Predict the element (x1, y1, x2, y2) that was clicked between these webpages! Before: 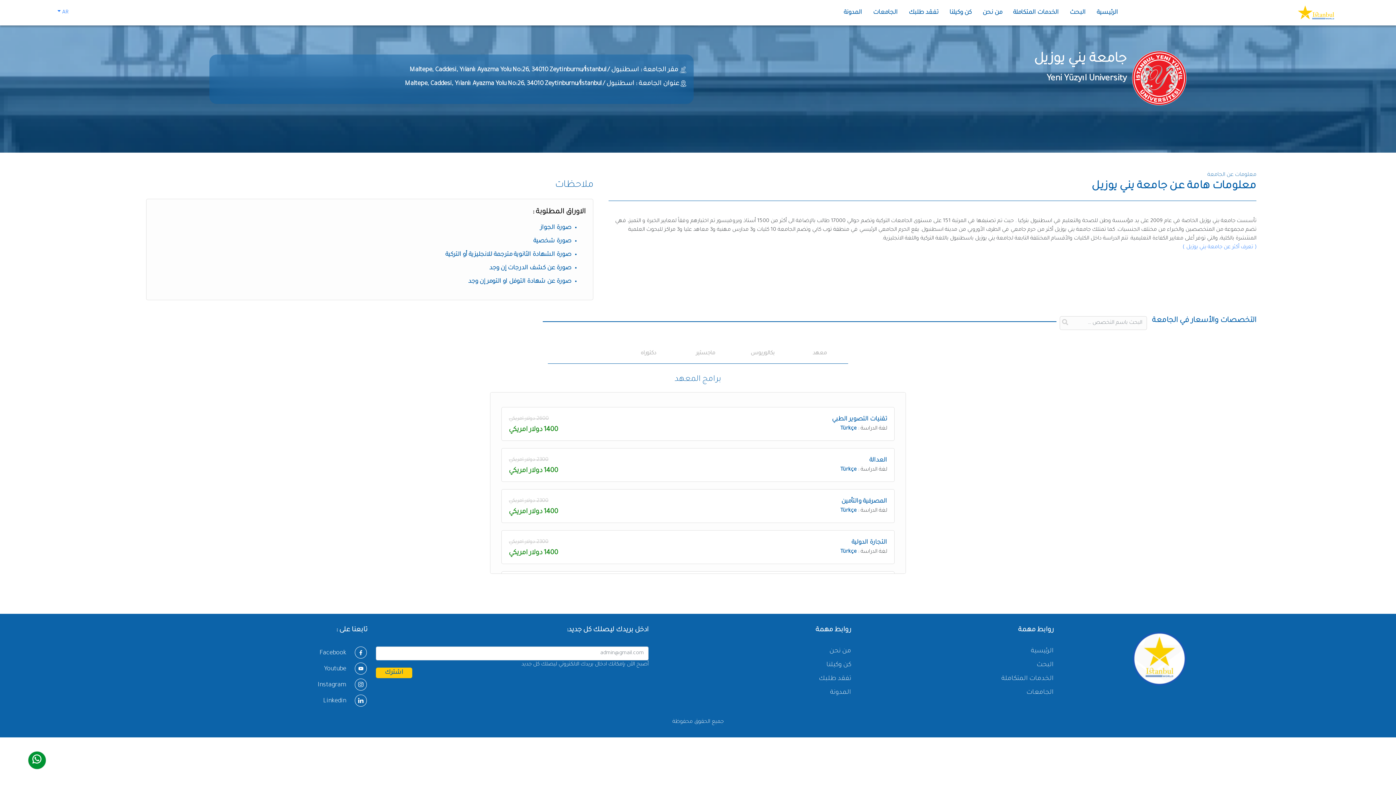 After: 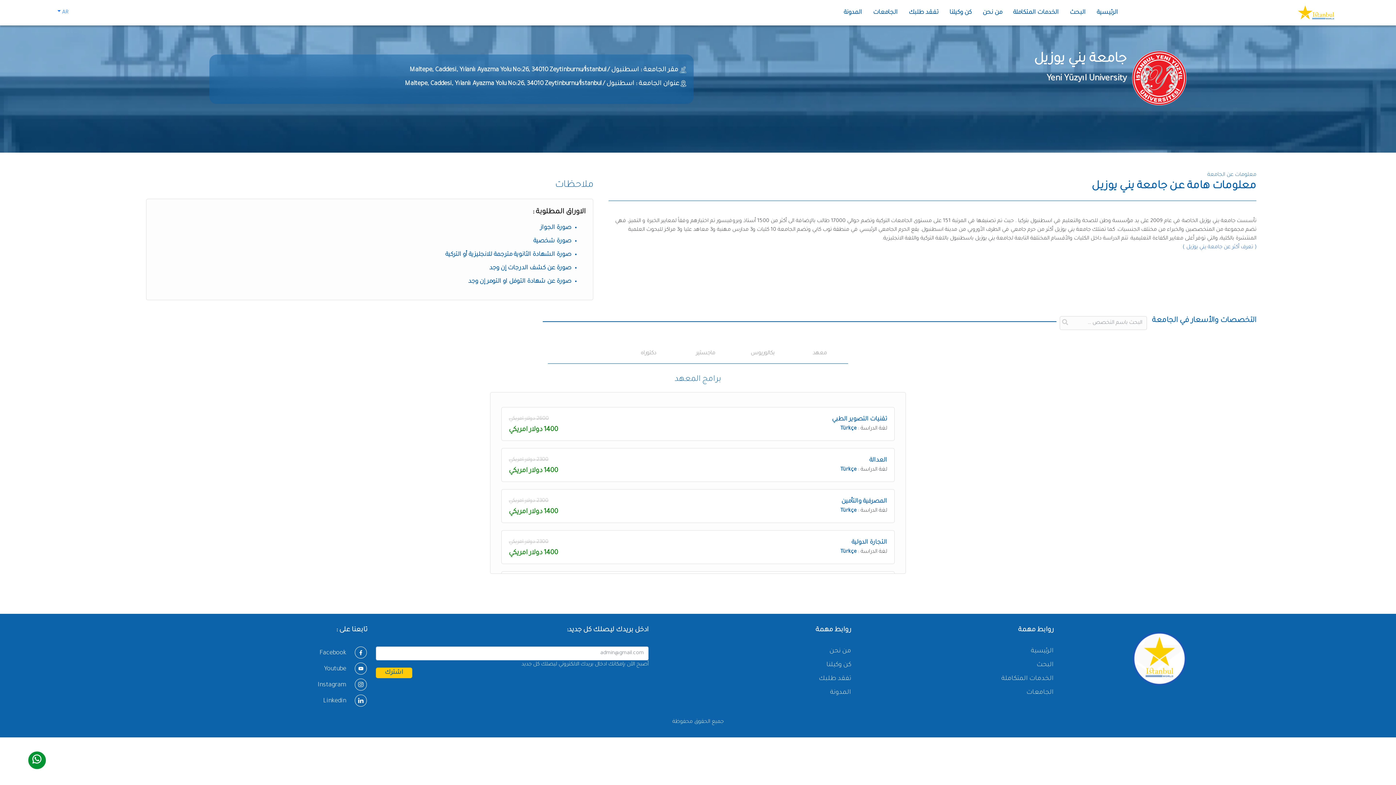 Action: bbox: (1182, 244, 1256, 250) label: ( تعرف أكثر عن جامعة يني يوزيل )